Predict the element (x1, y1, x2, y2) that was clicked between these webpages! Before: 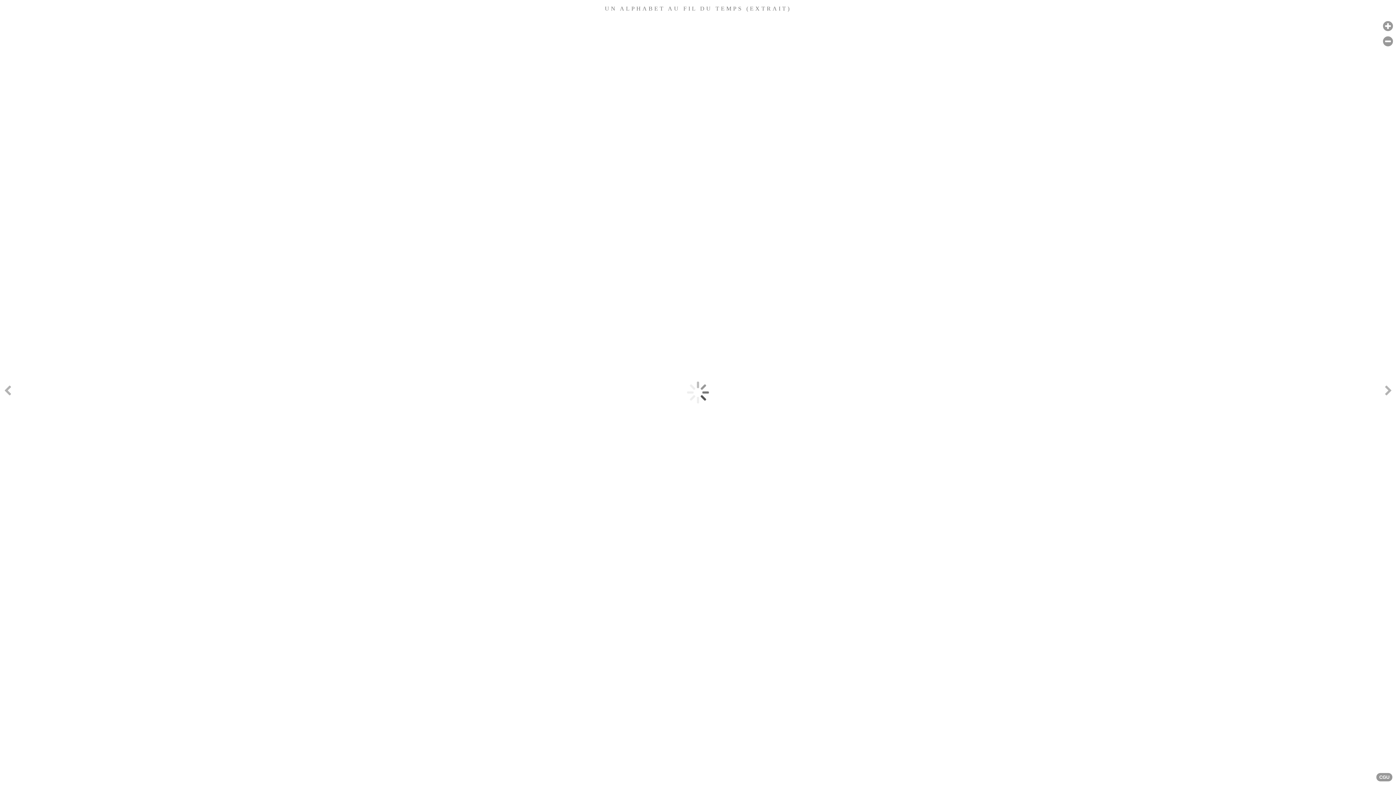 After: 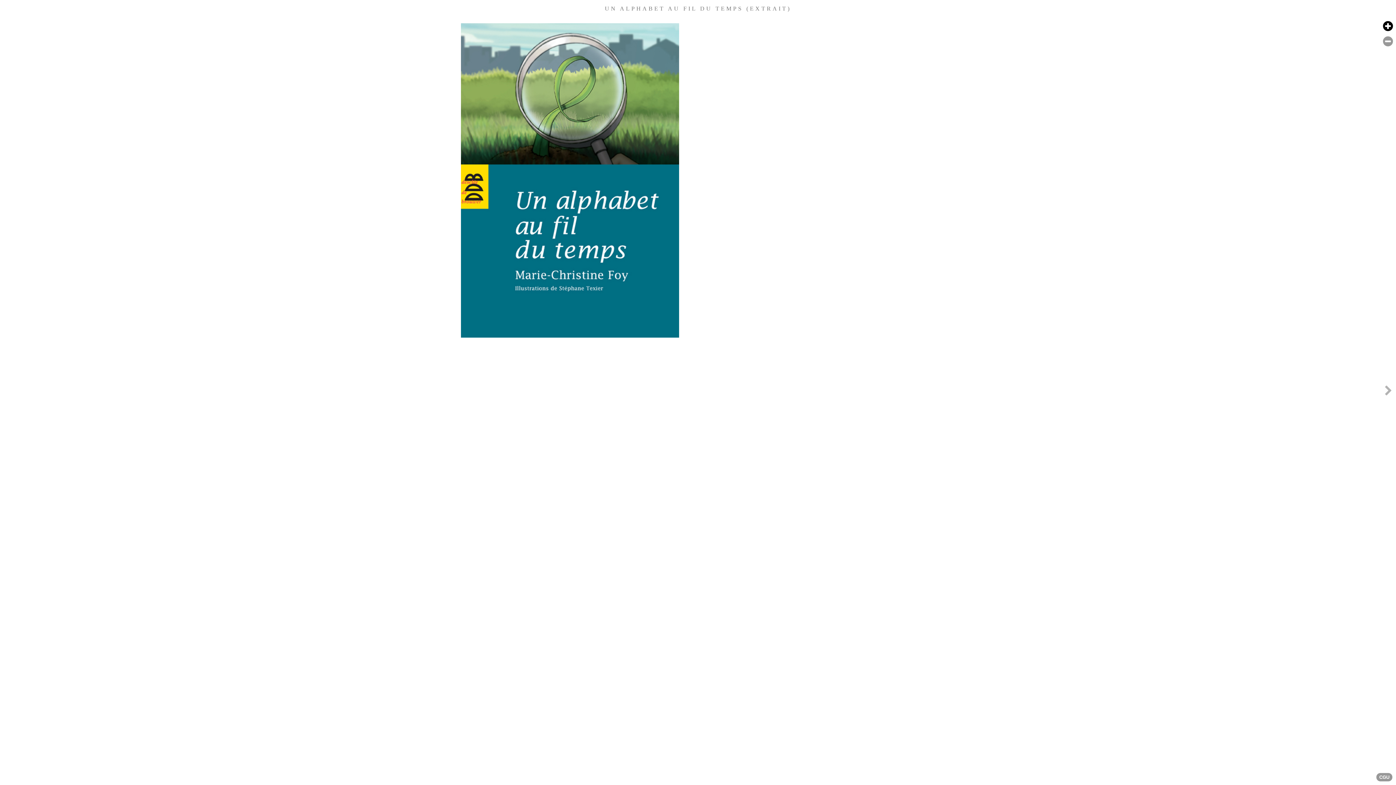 Action: bbox: (1380, 19, 1396, 33) label: Font size + / [+]